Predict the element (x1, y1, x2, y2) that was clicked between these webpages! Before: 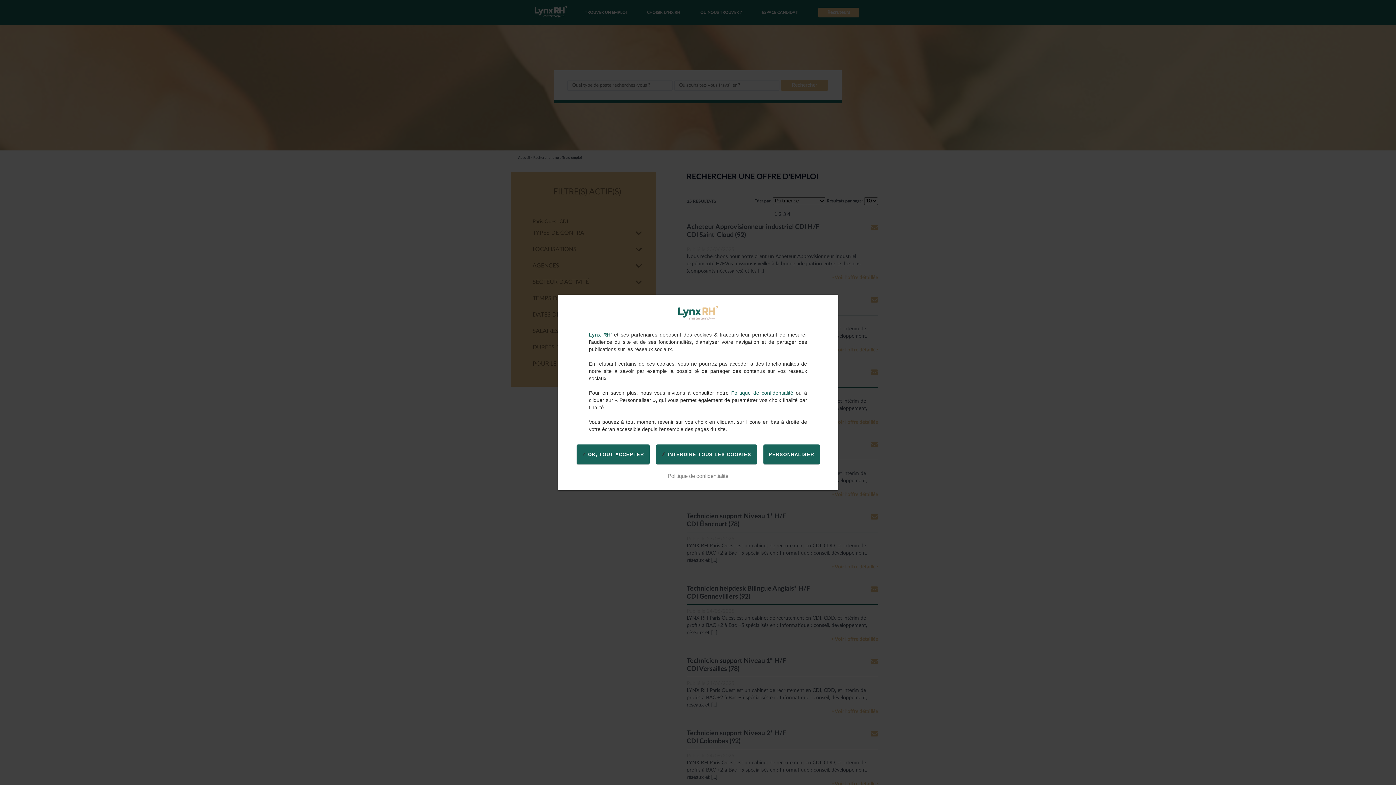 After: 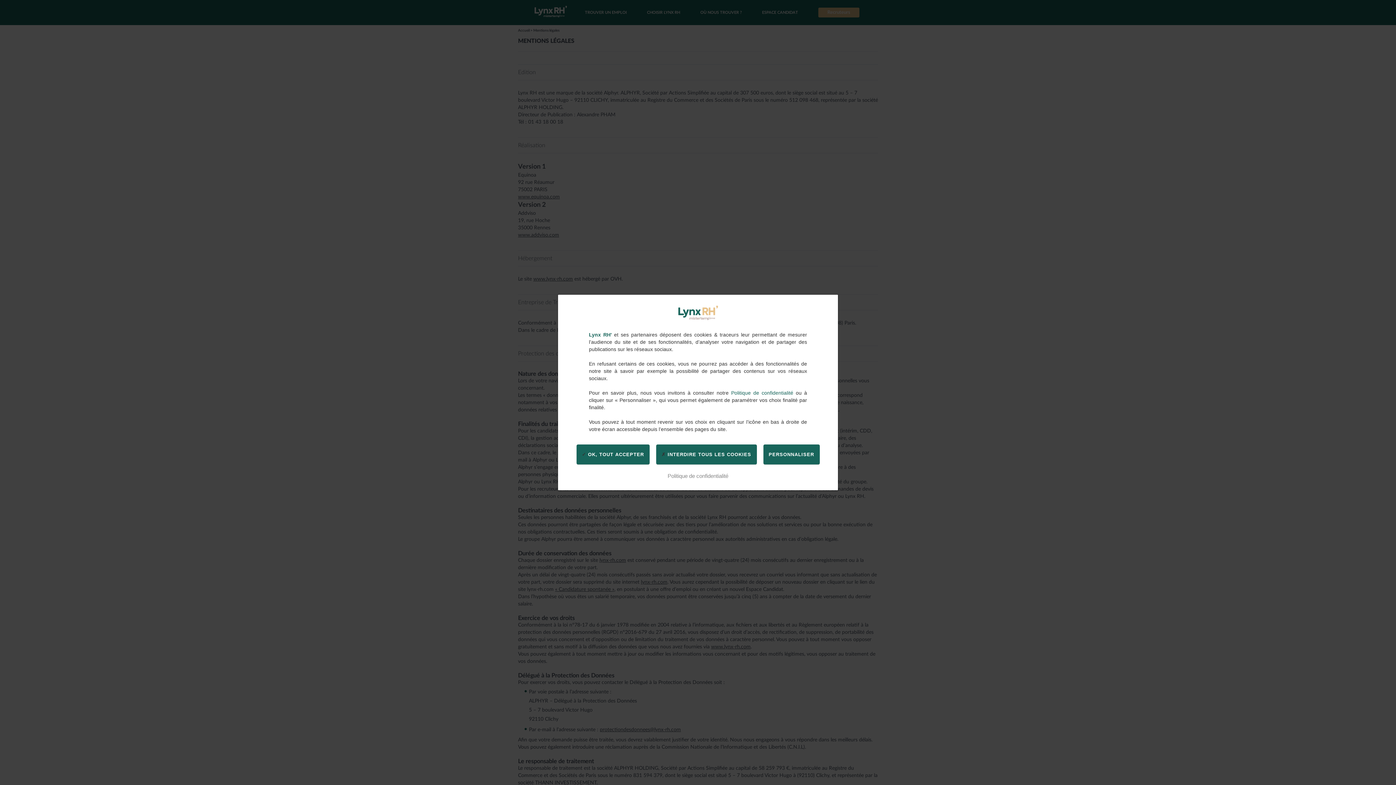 Action: label: Politique de confidentialité bbox: (731, 390, 793, 396)